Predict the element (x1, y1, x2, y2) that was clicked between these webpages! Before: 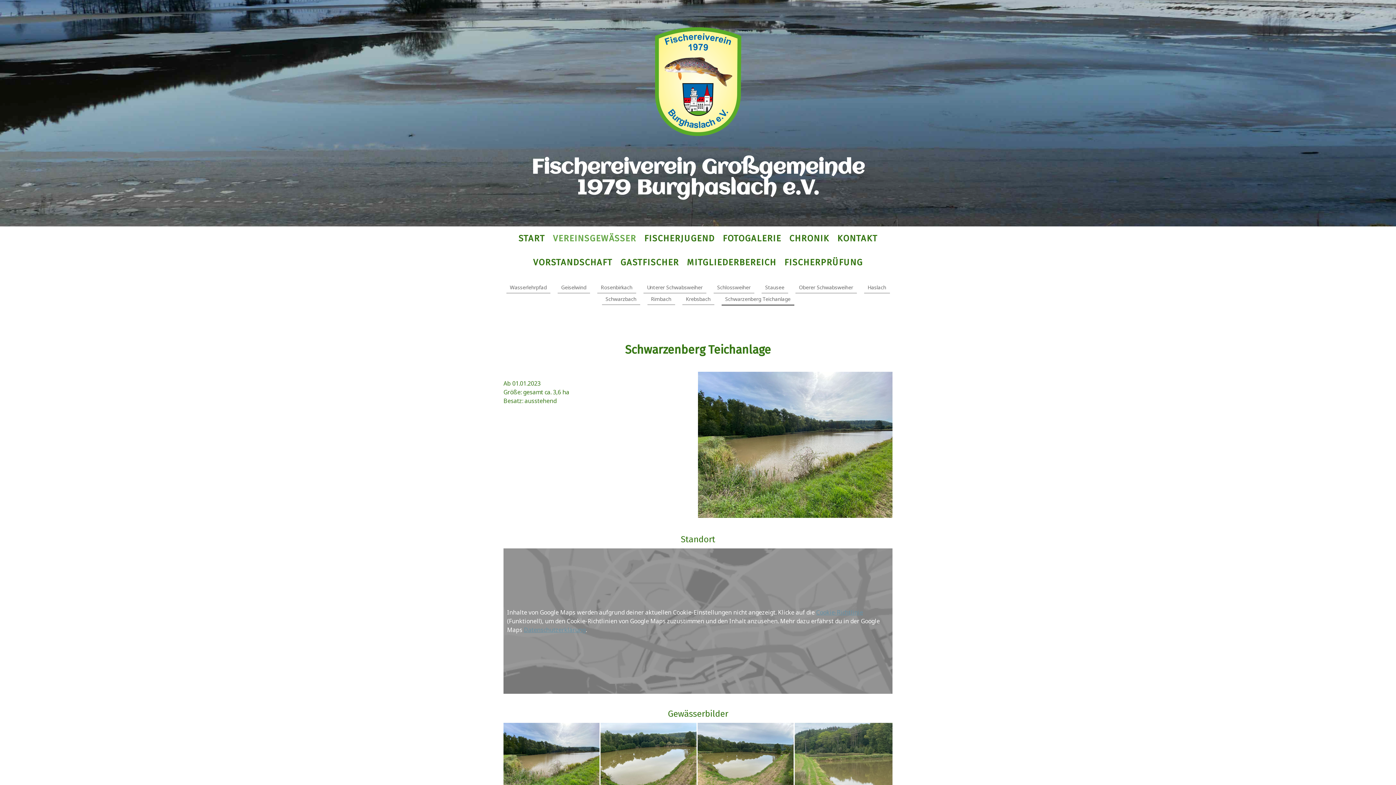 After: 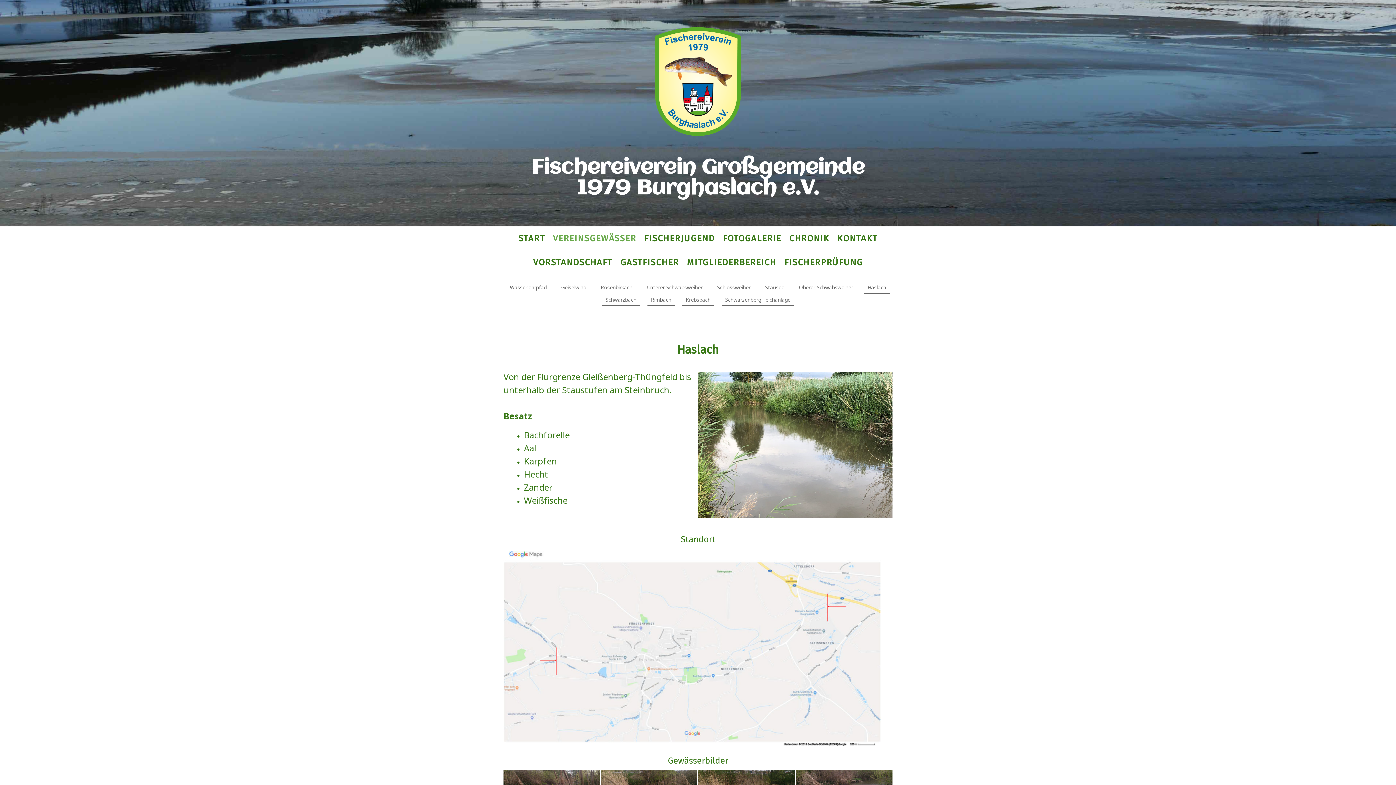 Action: label: Haslach bbox: (864, 281, 890, 293)